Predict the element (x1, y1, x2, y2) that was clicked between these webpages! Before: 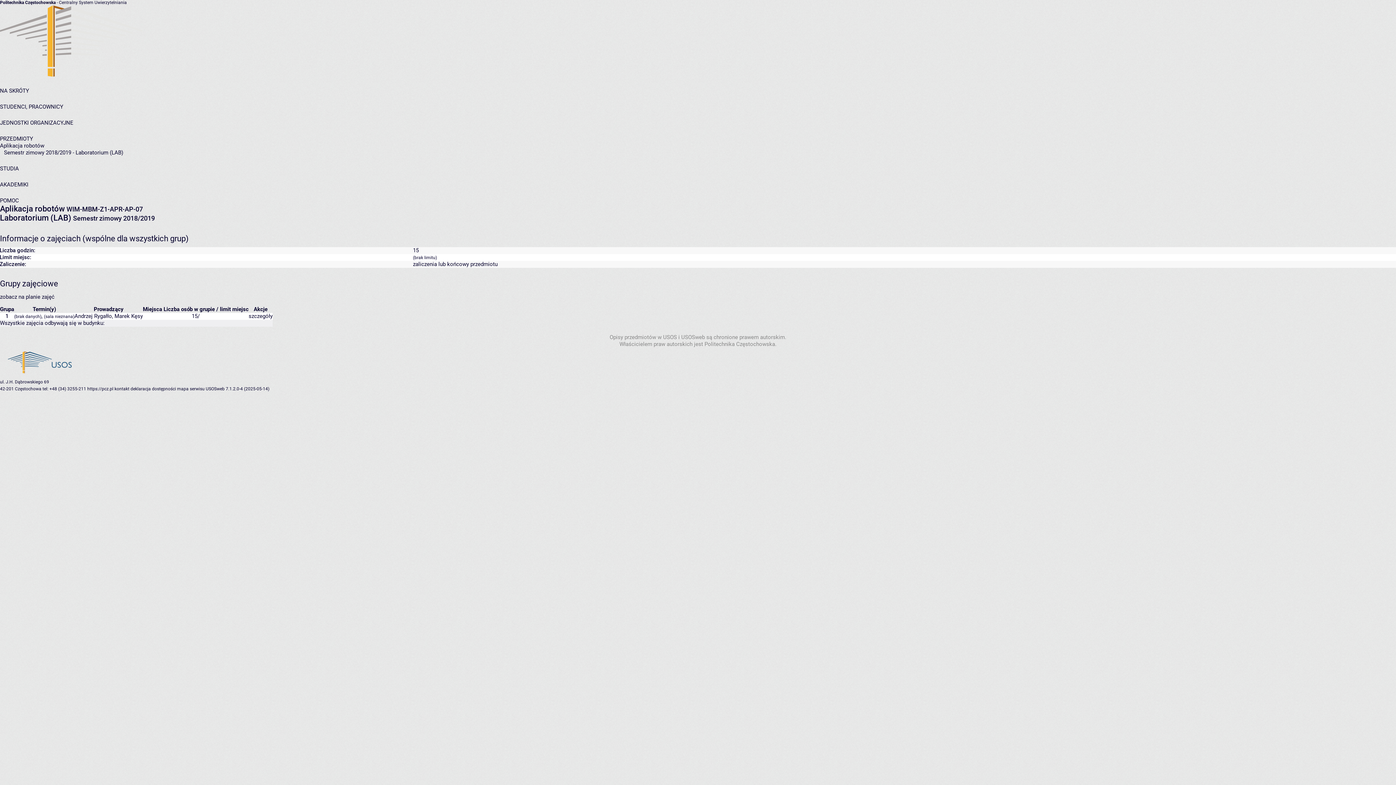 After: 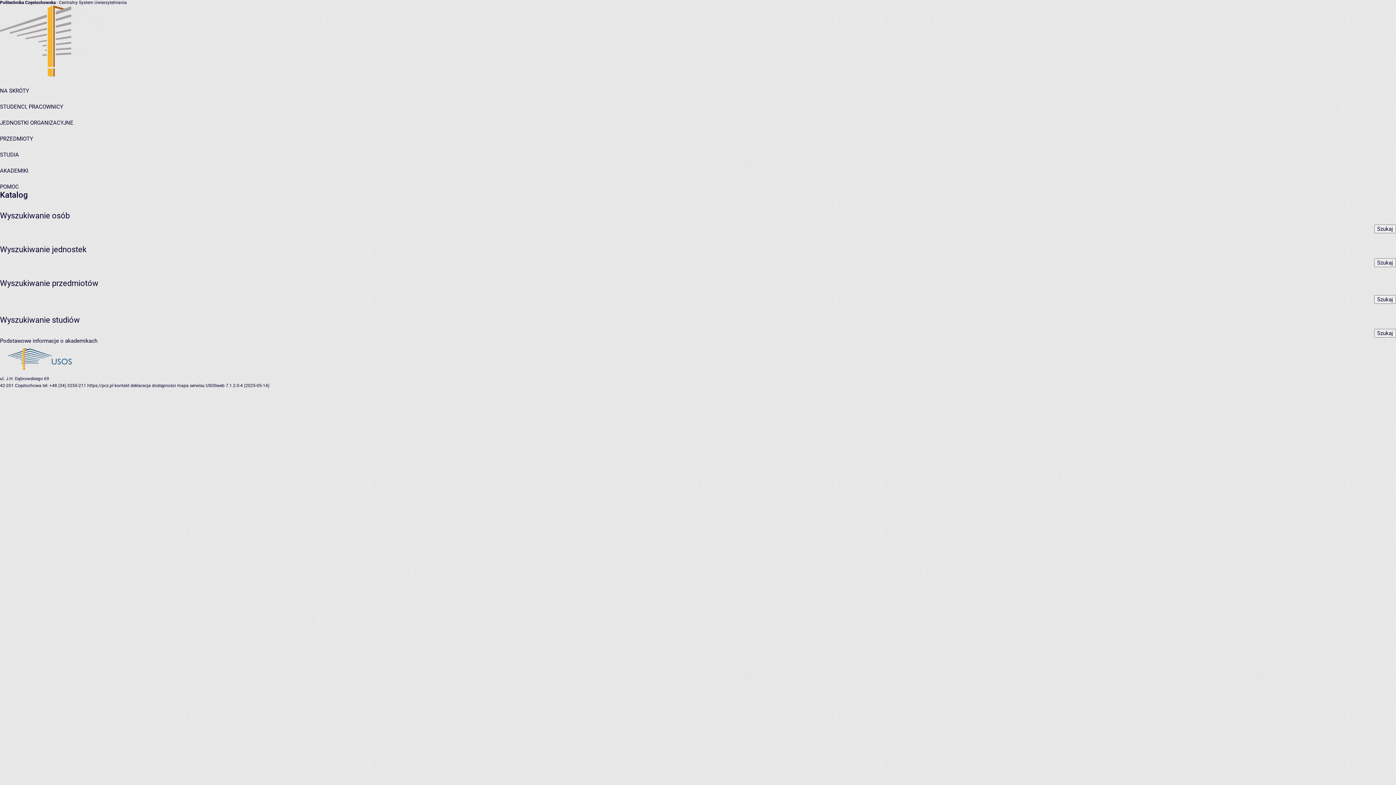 Action: bbox: (0, 87, 29, 94) label: NA SKRÓTY